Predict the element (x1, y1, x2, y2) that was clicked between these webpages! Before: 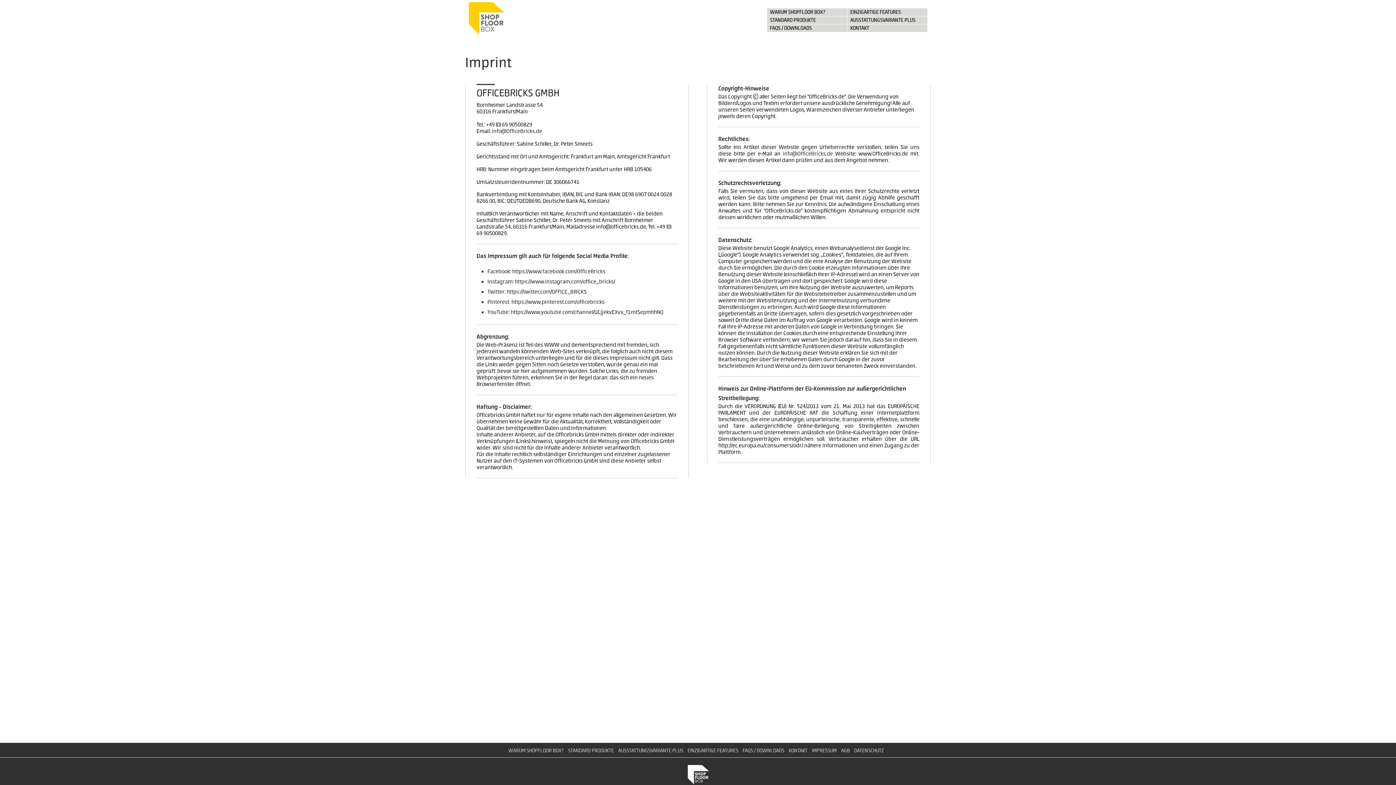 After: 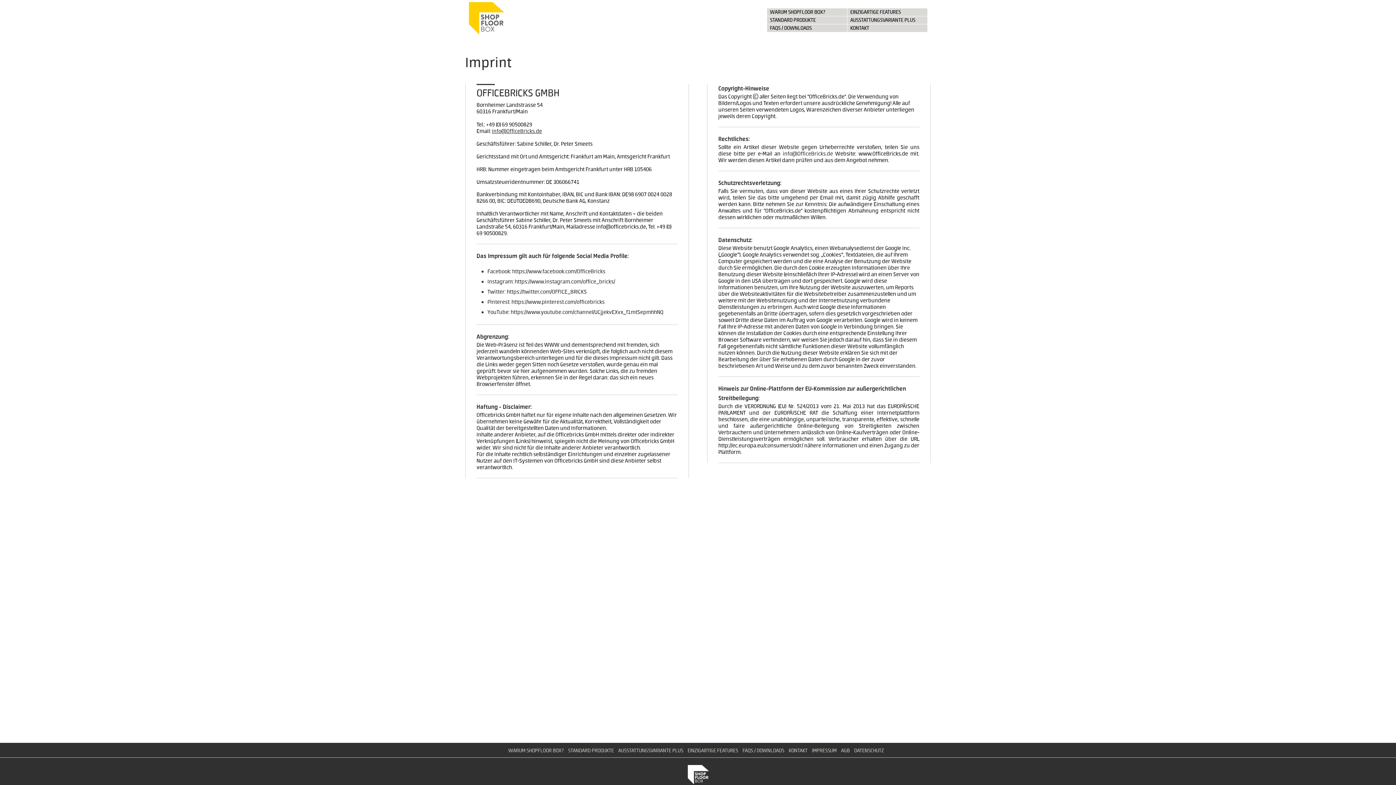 Action: bbox: (492, 128, 542, 134) label: info@OfficeBricks.de